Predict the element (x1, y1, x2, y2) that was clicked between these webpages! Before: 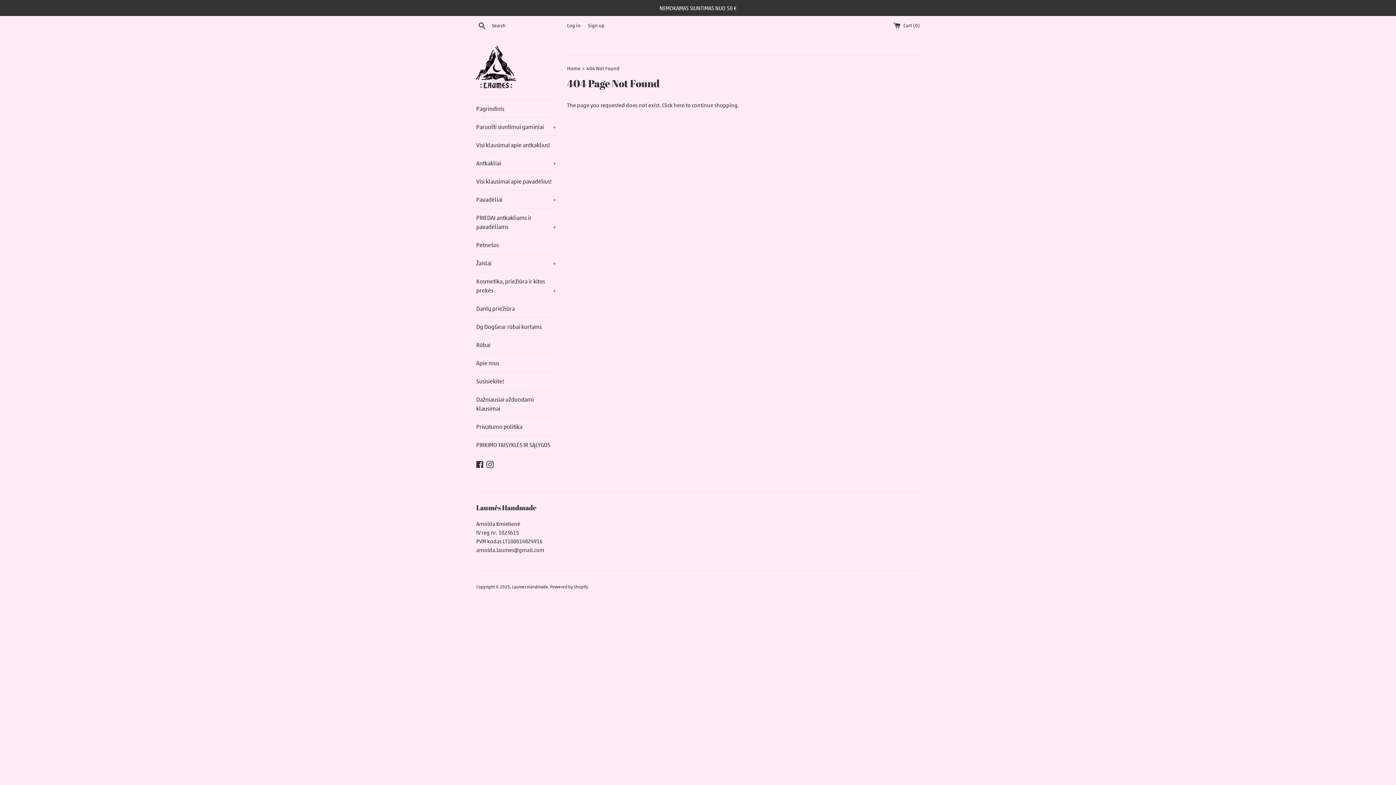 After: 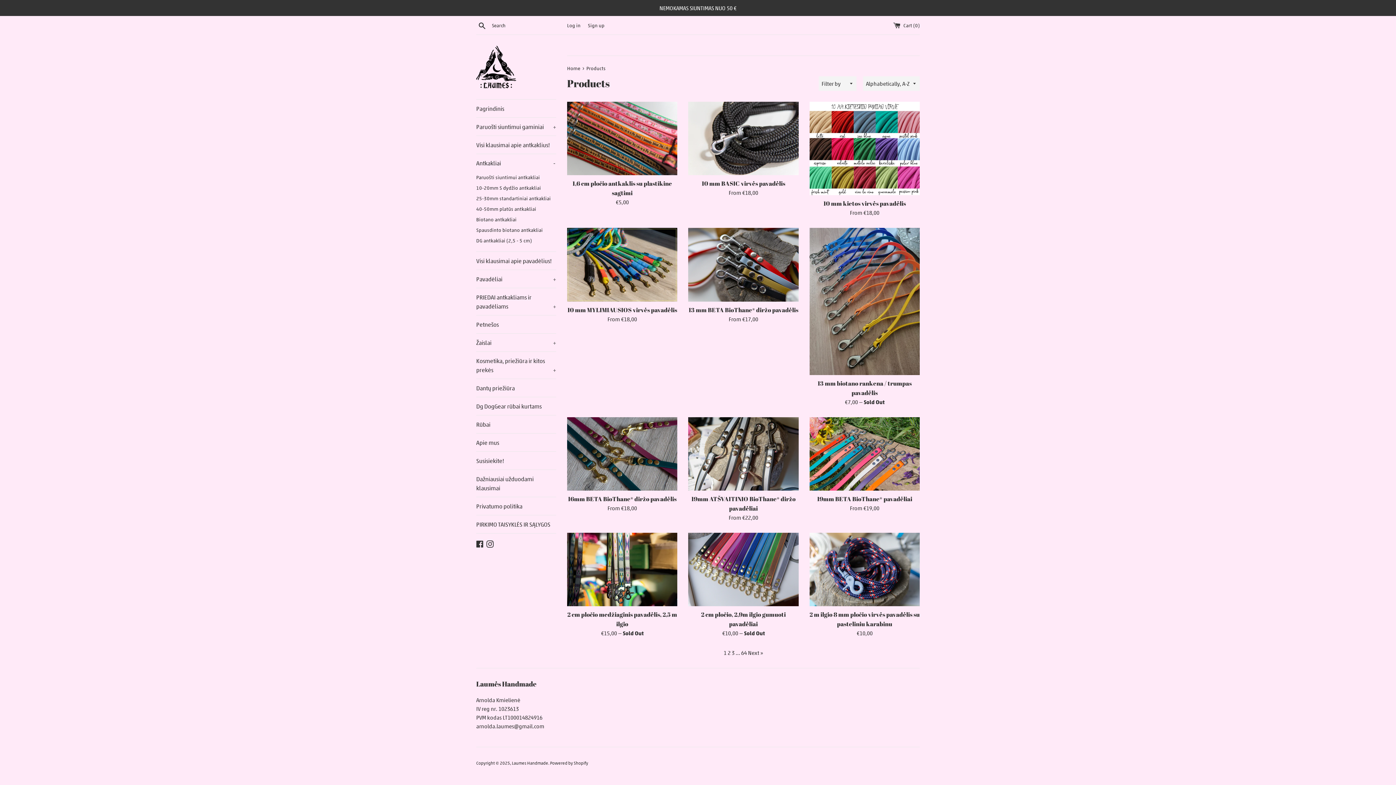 Action: bbox: (673, 101, 684, 108) label: here